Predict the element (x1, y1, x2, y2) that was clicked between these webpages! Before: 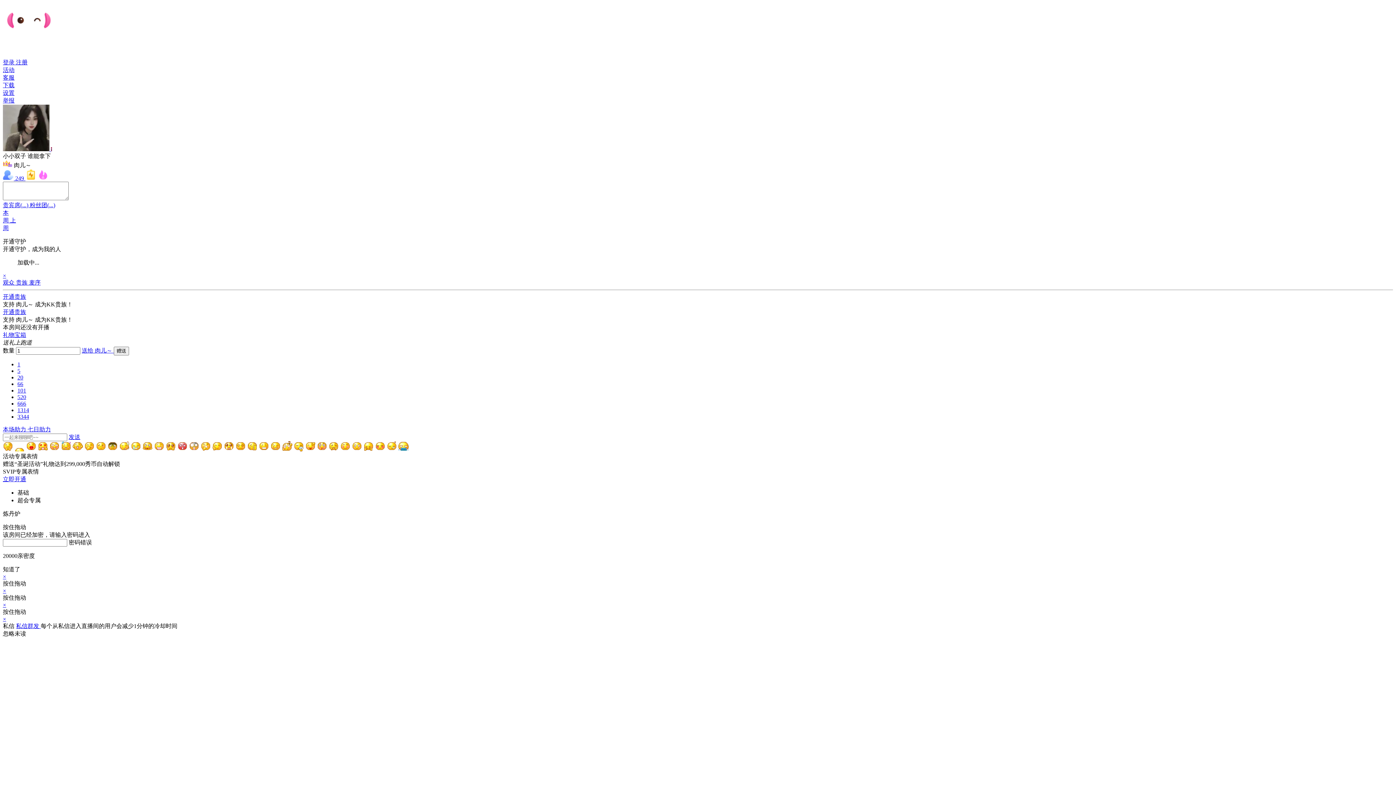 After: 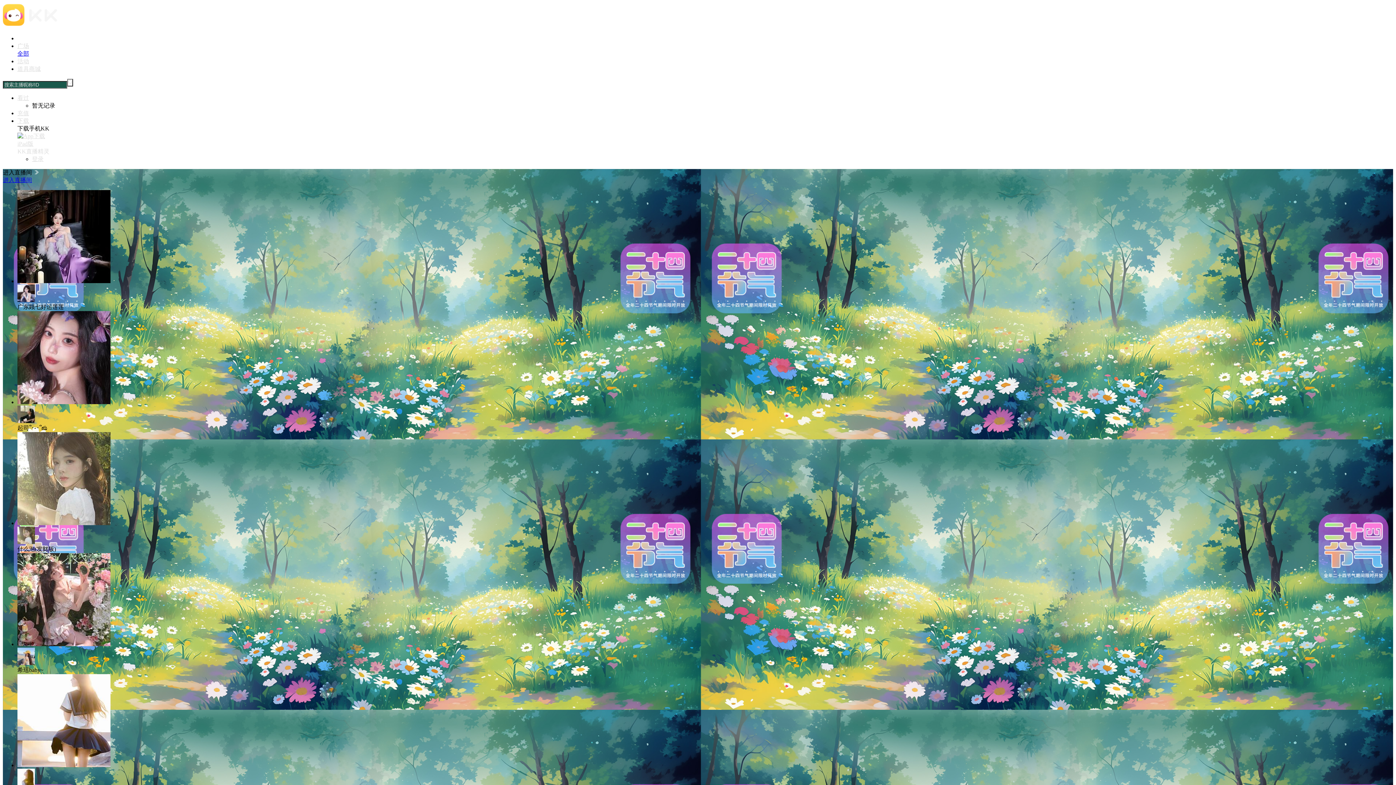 Action: bbox: (2, 52, 57, 58)